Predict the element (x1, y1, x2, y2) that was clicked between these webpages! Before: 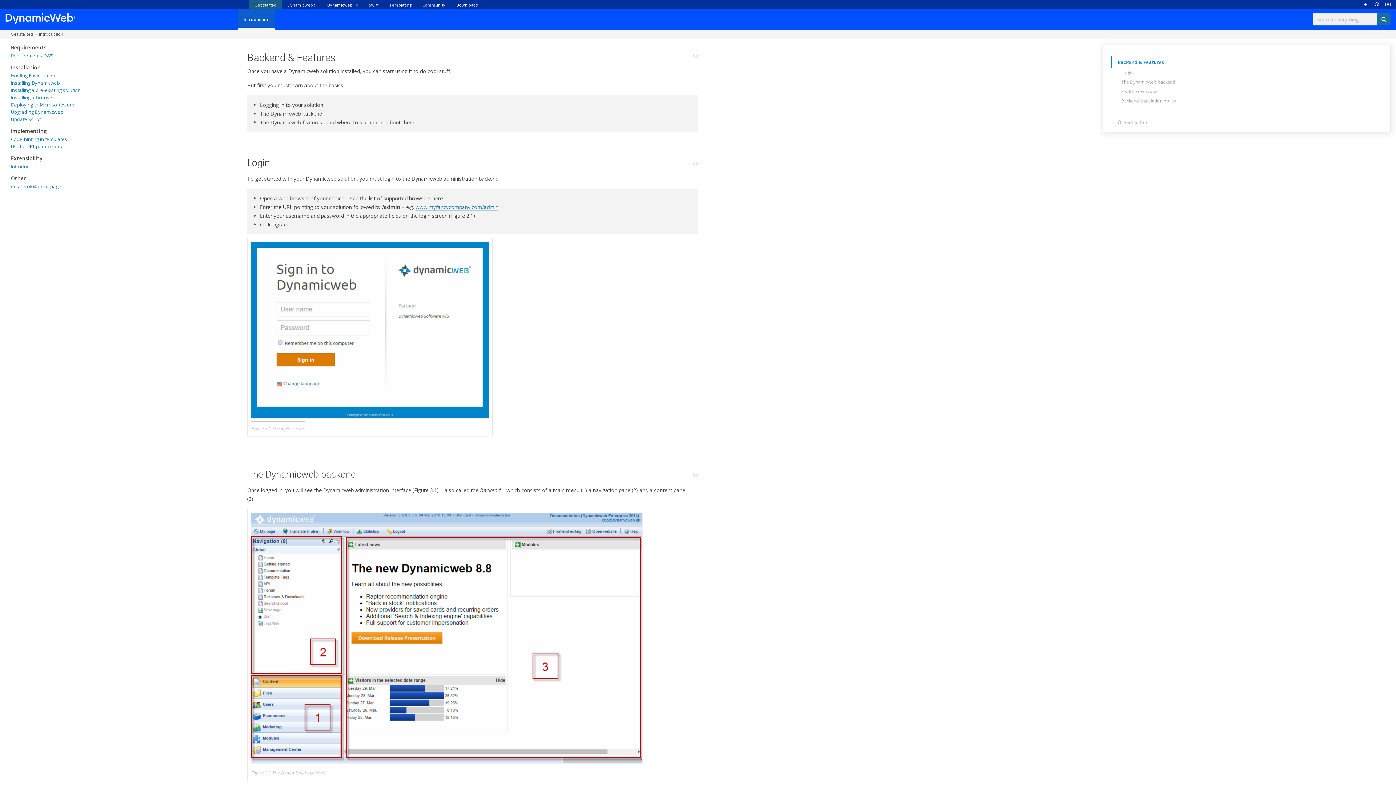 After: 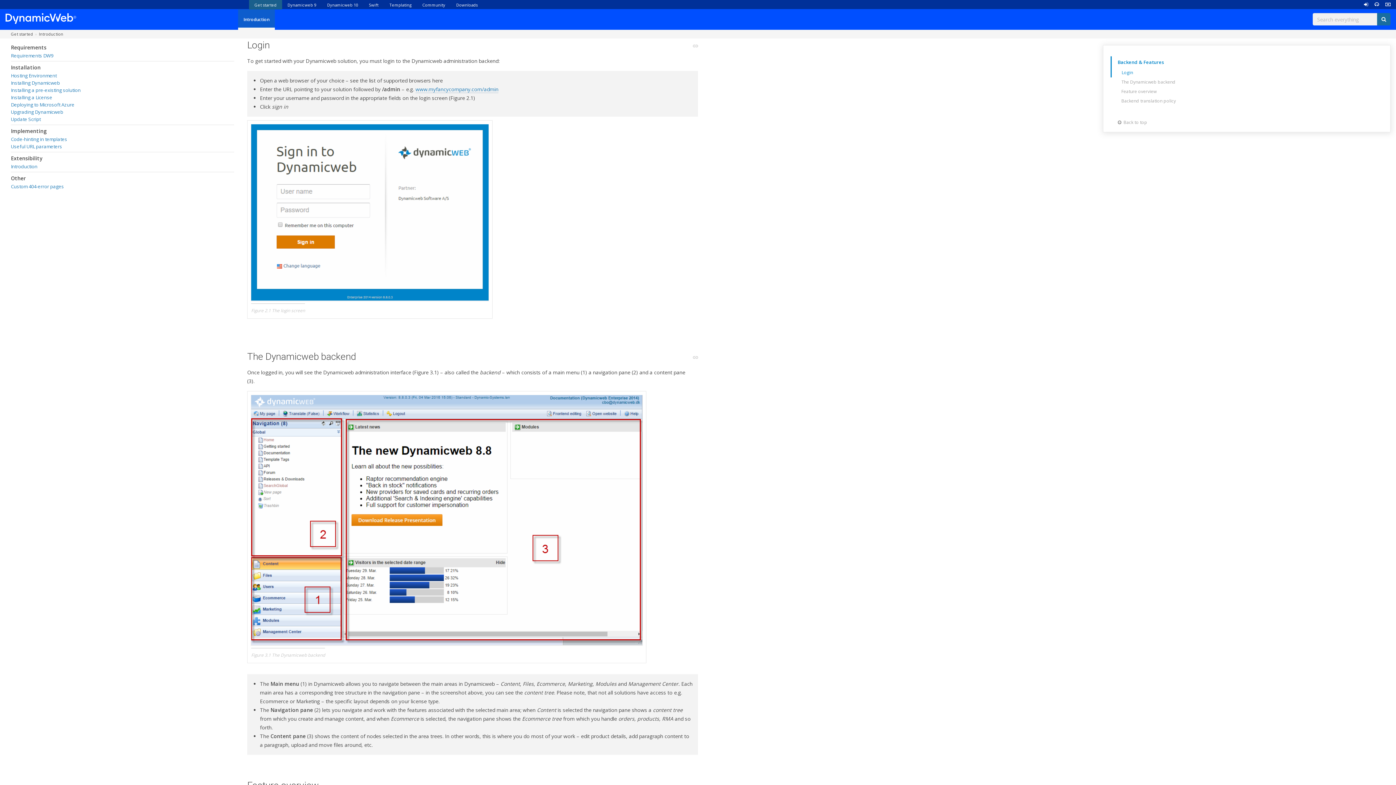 Action: bbox: (693, 160, 698, 167)